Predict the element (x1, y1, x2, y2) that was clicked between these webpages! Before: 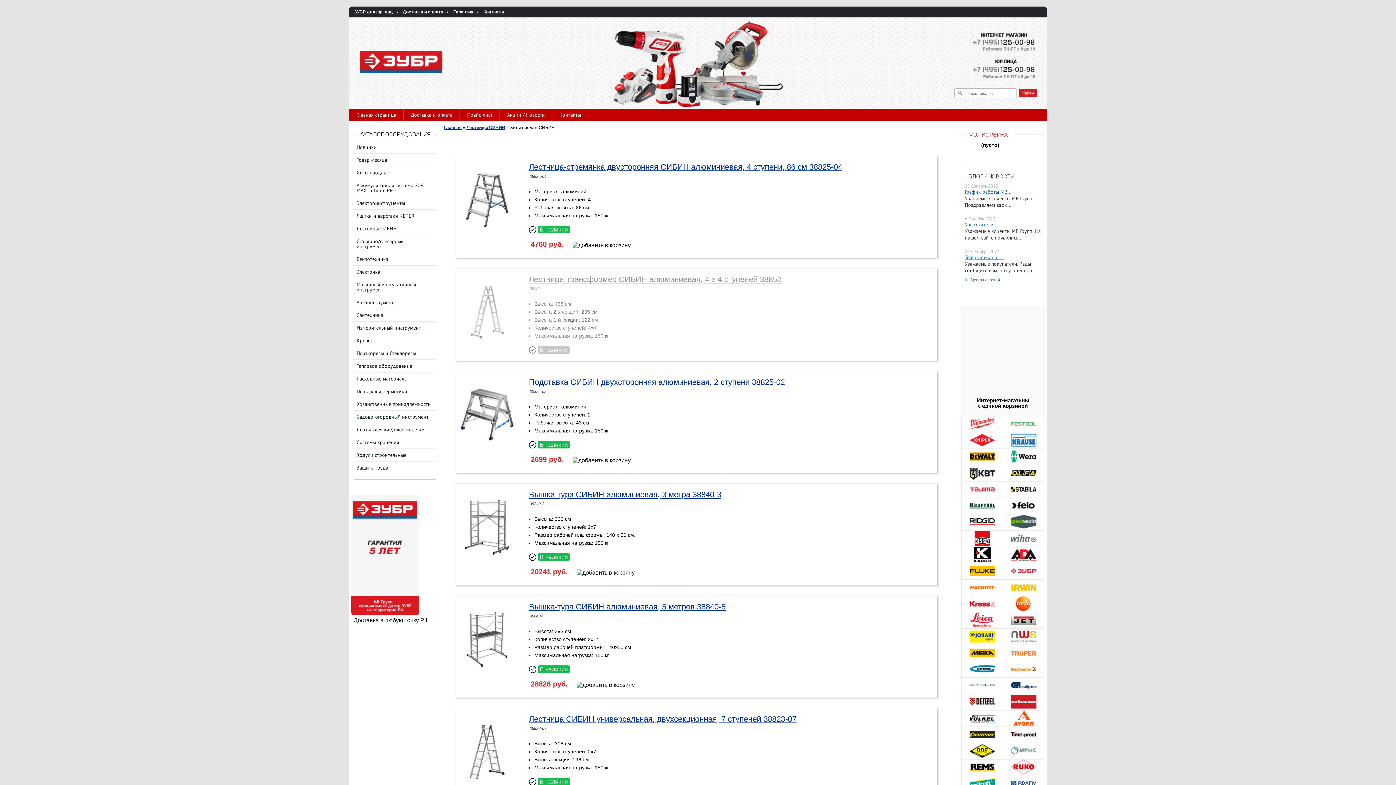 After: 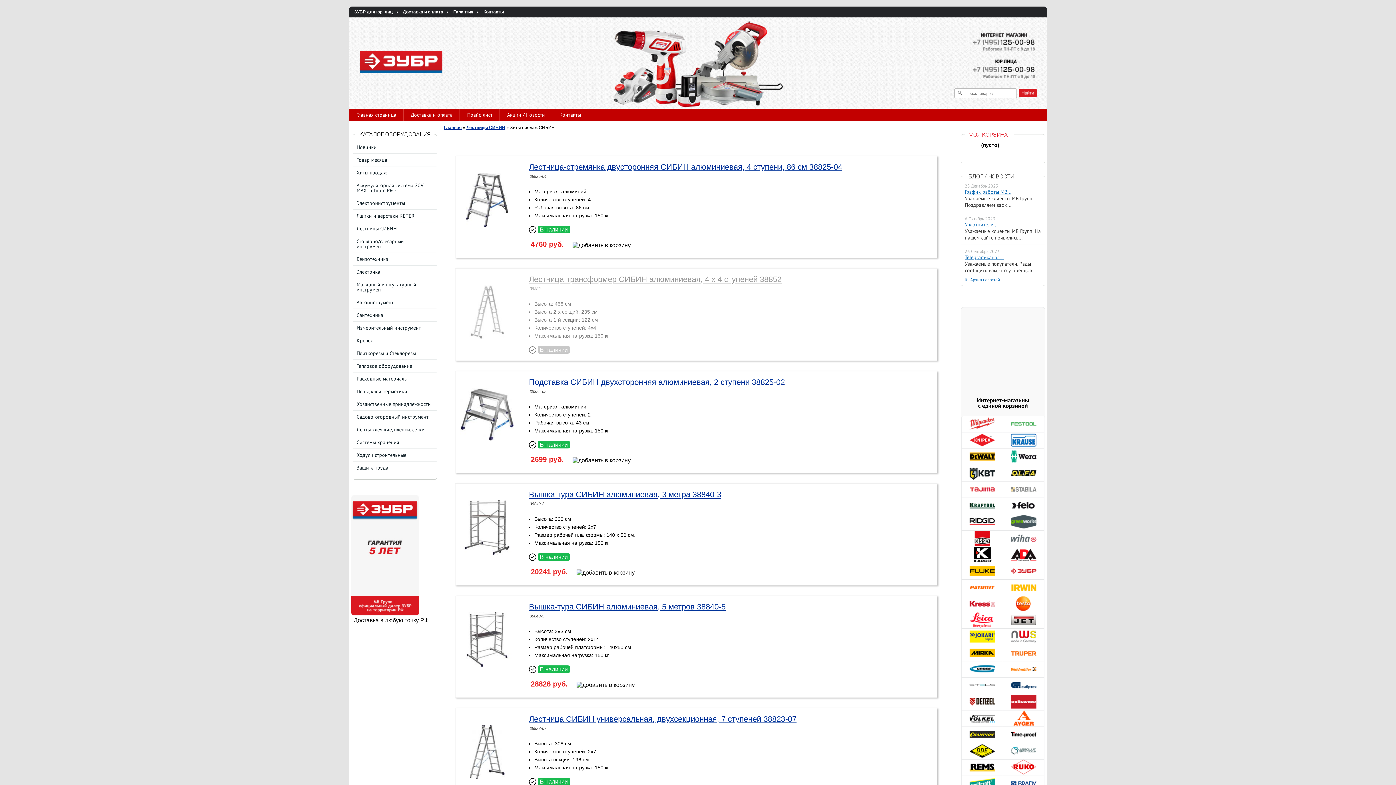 Action: bbox: (1011, 492, 1036, 498)